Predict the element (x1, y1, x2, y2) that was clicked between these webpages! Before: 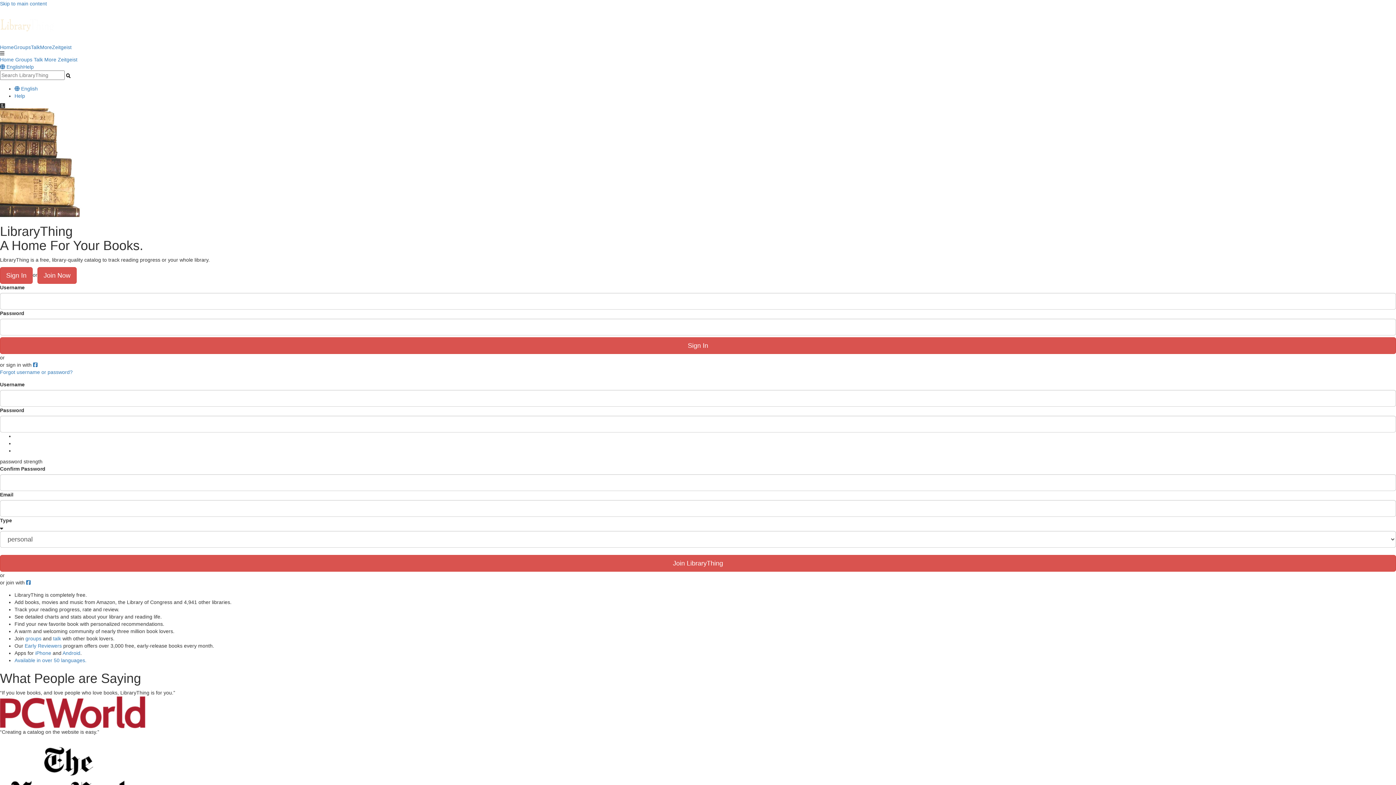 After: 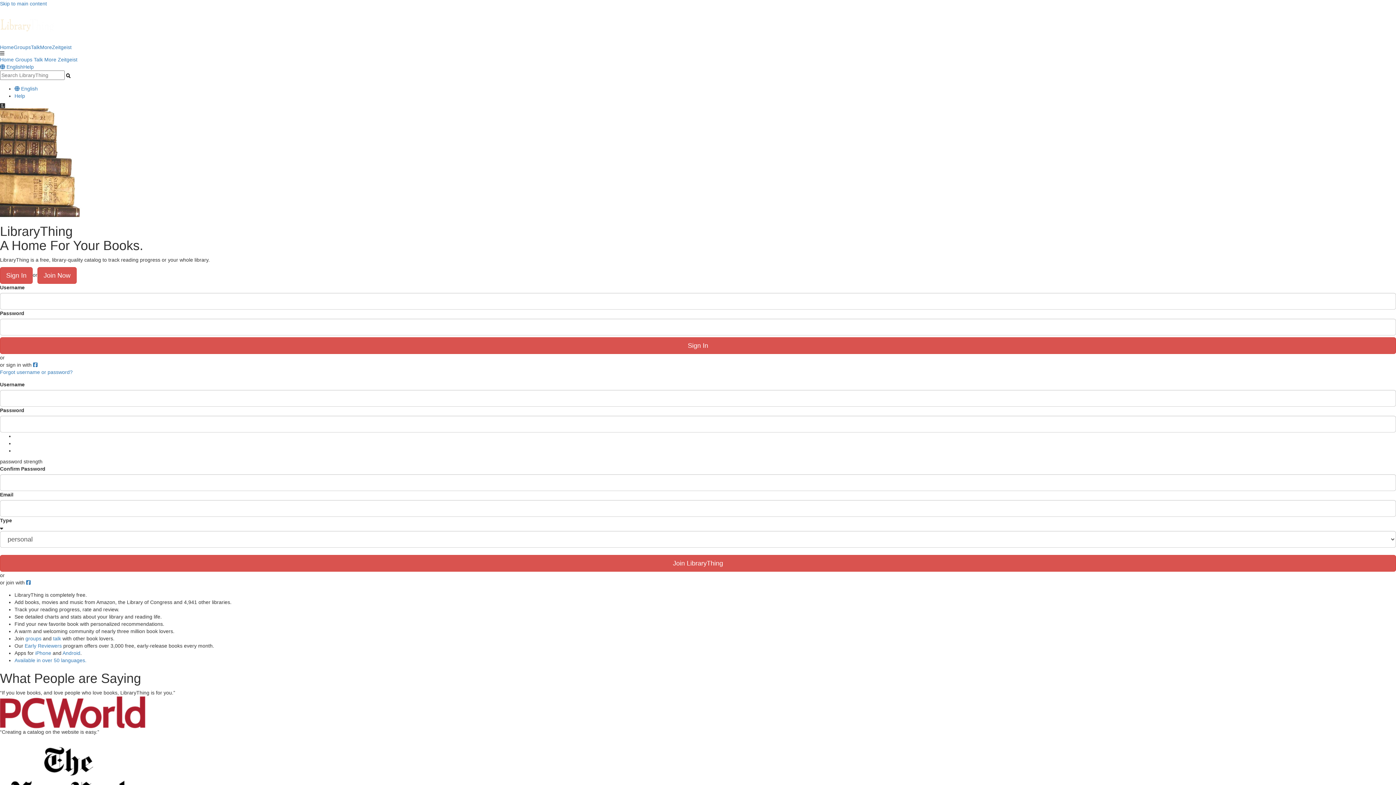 Action: label: Talk bbox: (30, 44, 40, 50)